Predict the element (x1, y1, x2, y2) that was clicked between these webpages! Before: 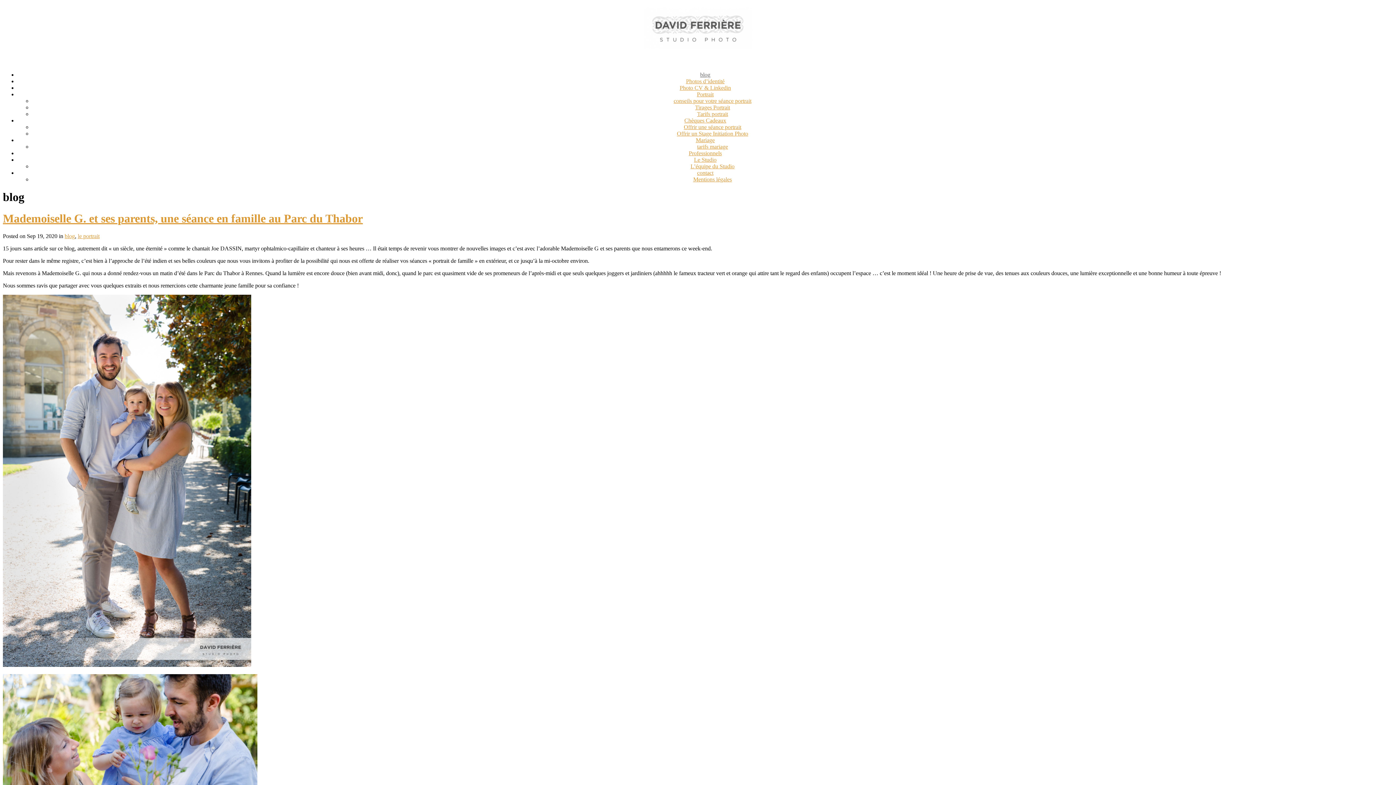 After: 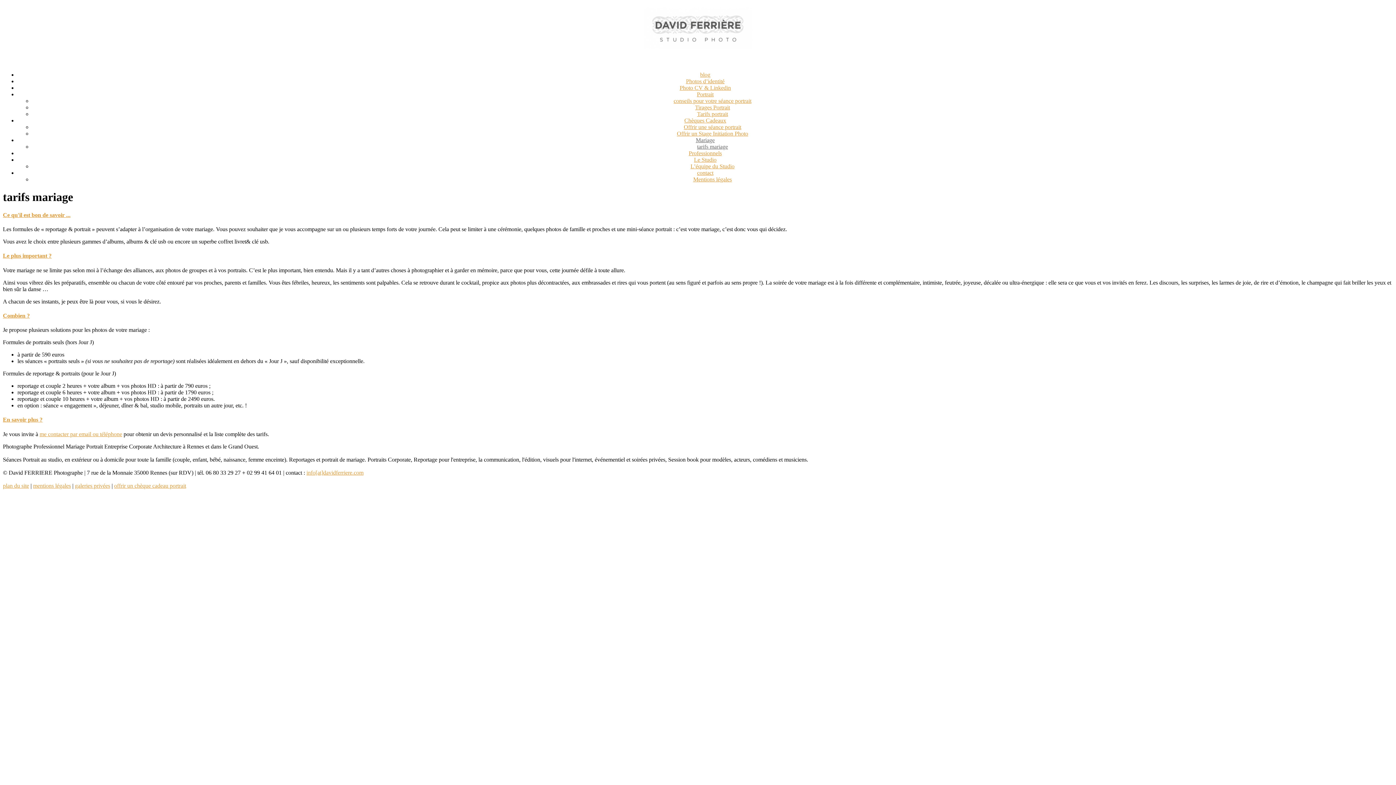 Action: bbox: (697, 143, 728, 149) label: tarifs mariage